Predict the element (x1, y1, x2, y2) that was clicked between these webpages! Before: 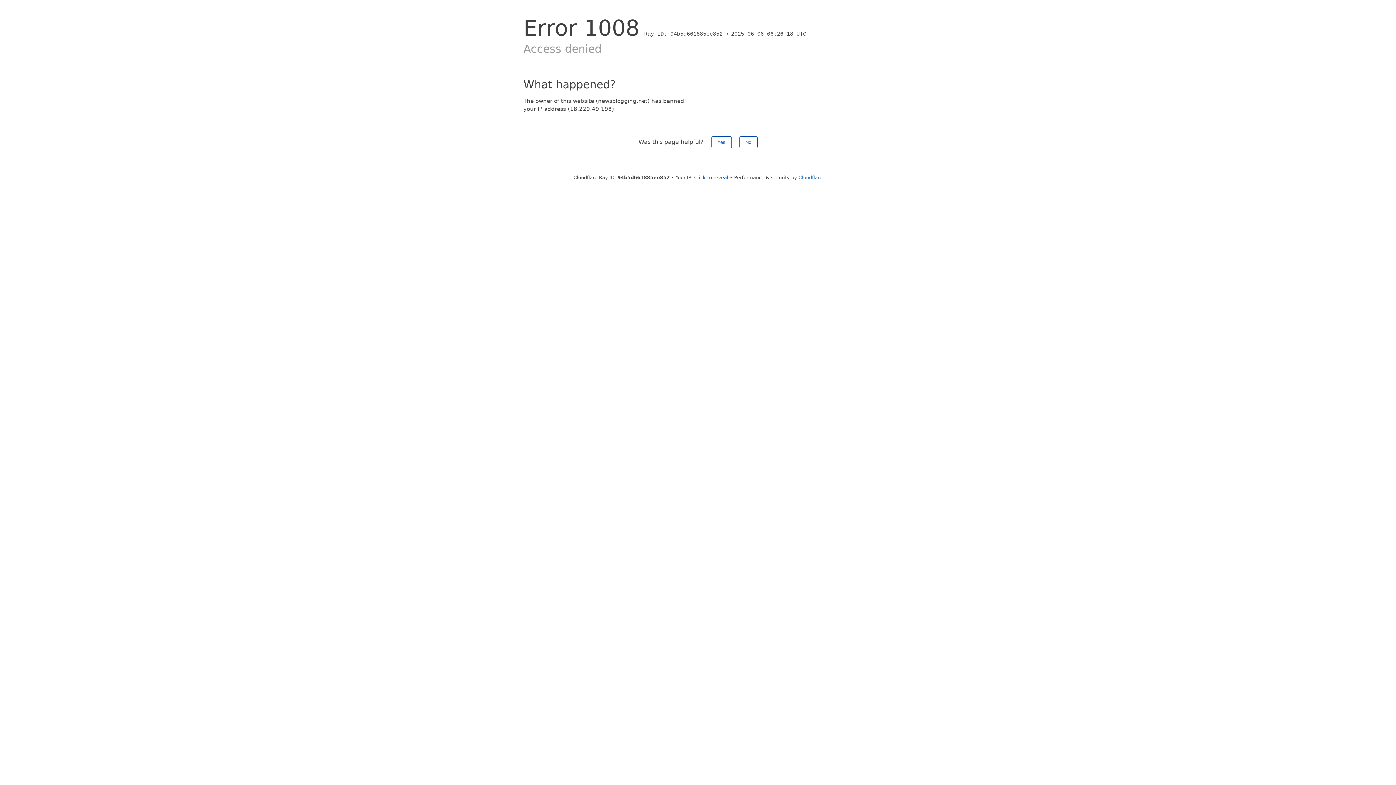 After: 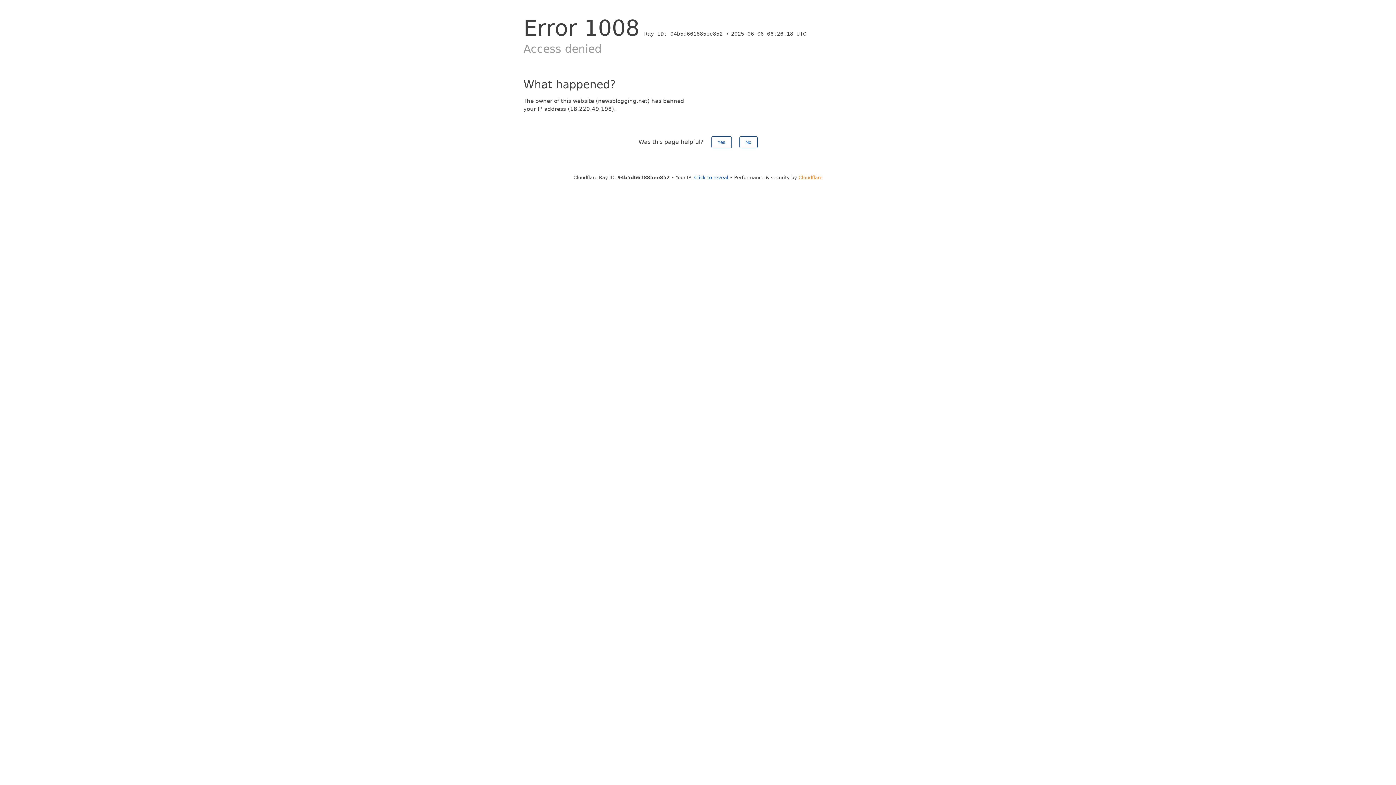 Action: label: Cloudflare bbox: (798, 174, 822, 180)